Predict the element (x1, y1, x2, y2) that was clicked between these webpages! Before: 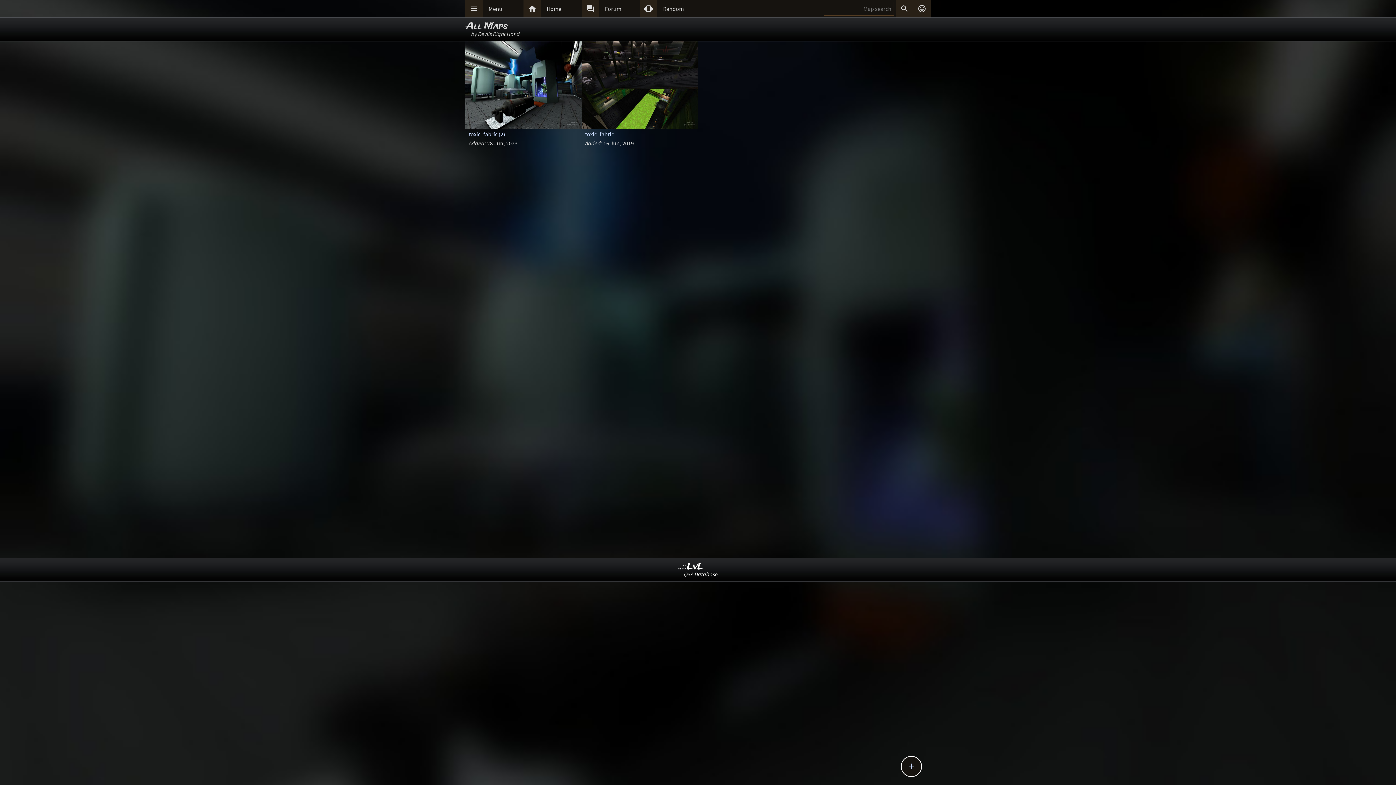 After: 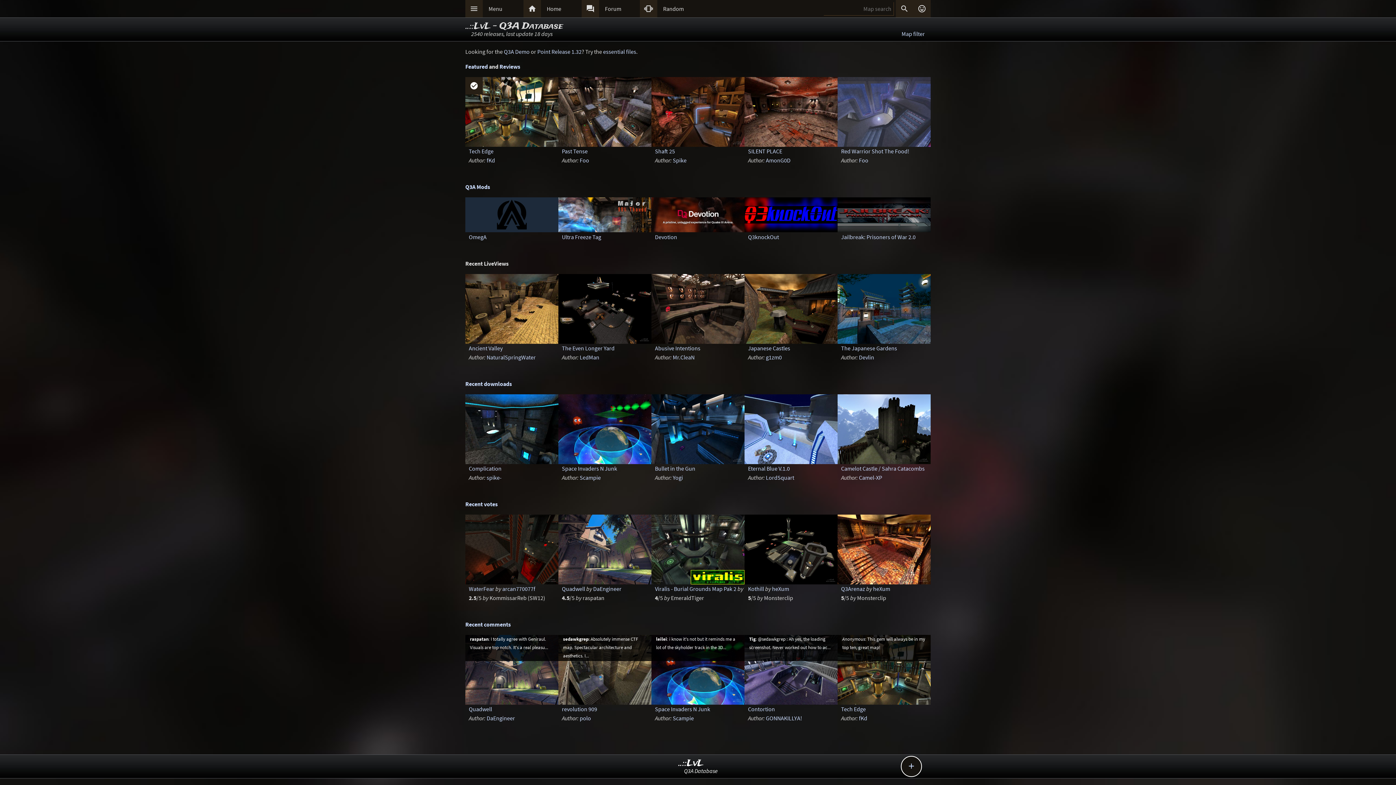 Action: label:  bbox: (523, 0, 541, 17)